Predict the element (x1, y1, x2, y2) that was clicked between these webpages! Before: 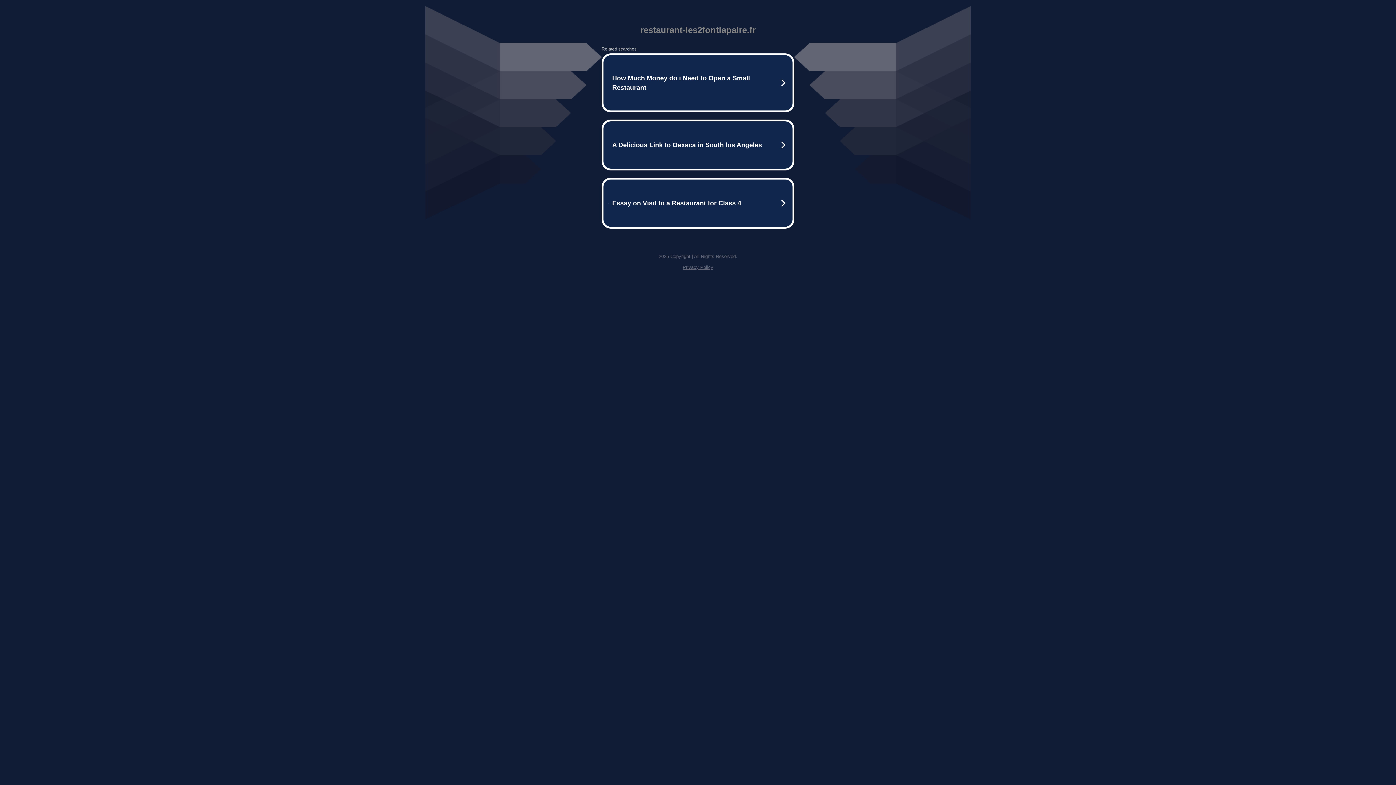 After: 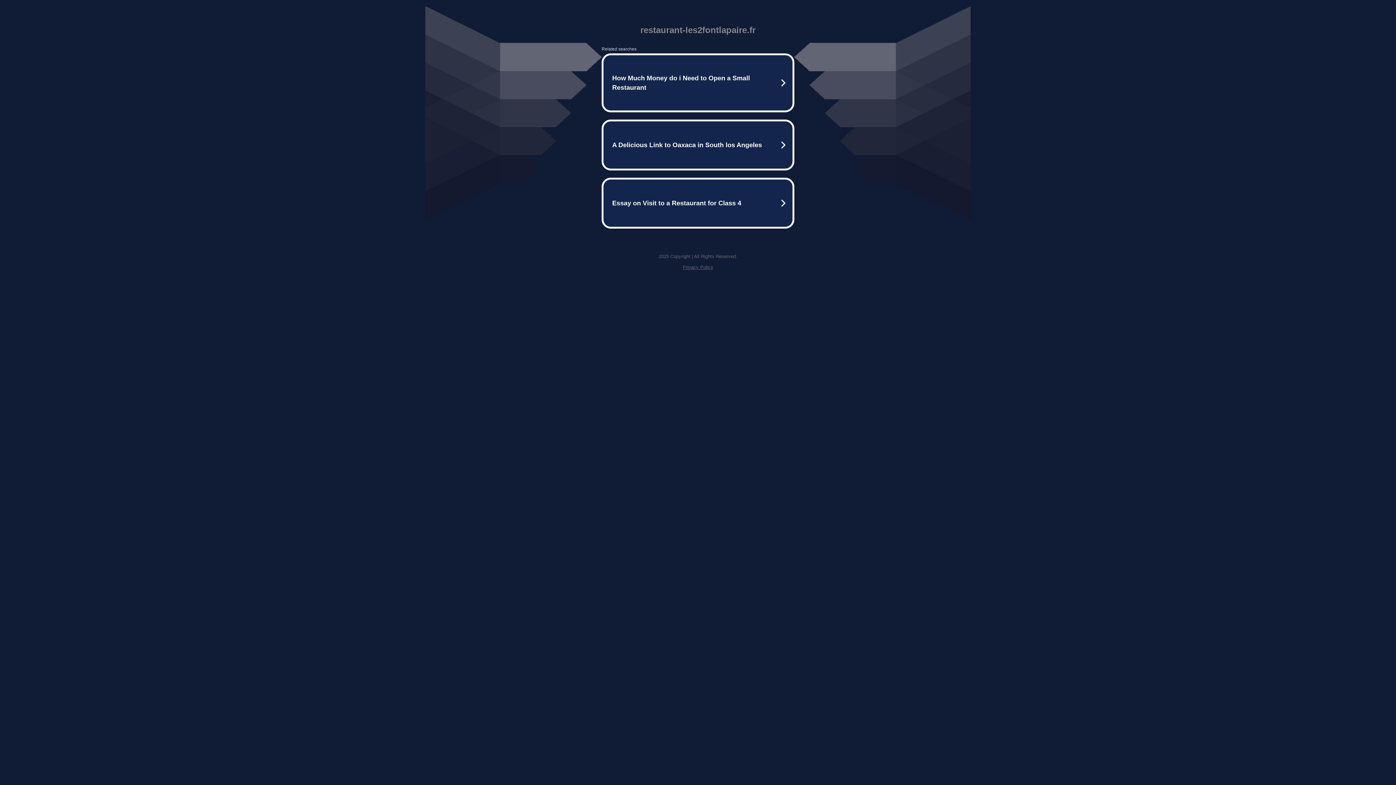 Action: bbox: (682, 264, 713, 270) label: Privacy Policy